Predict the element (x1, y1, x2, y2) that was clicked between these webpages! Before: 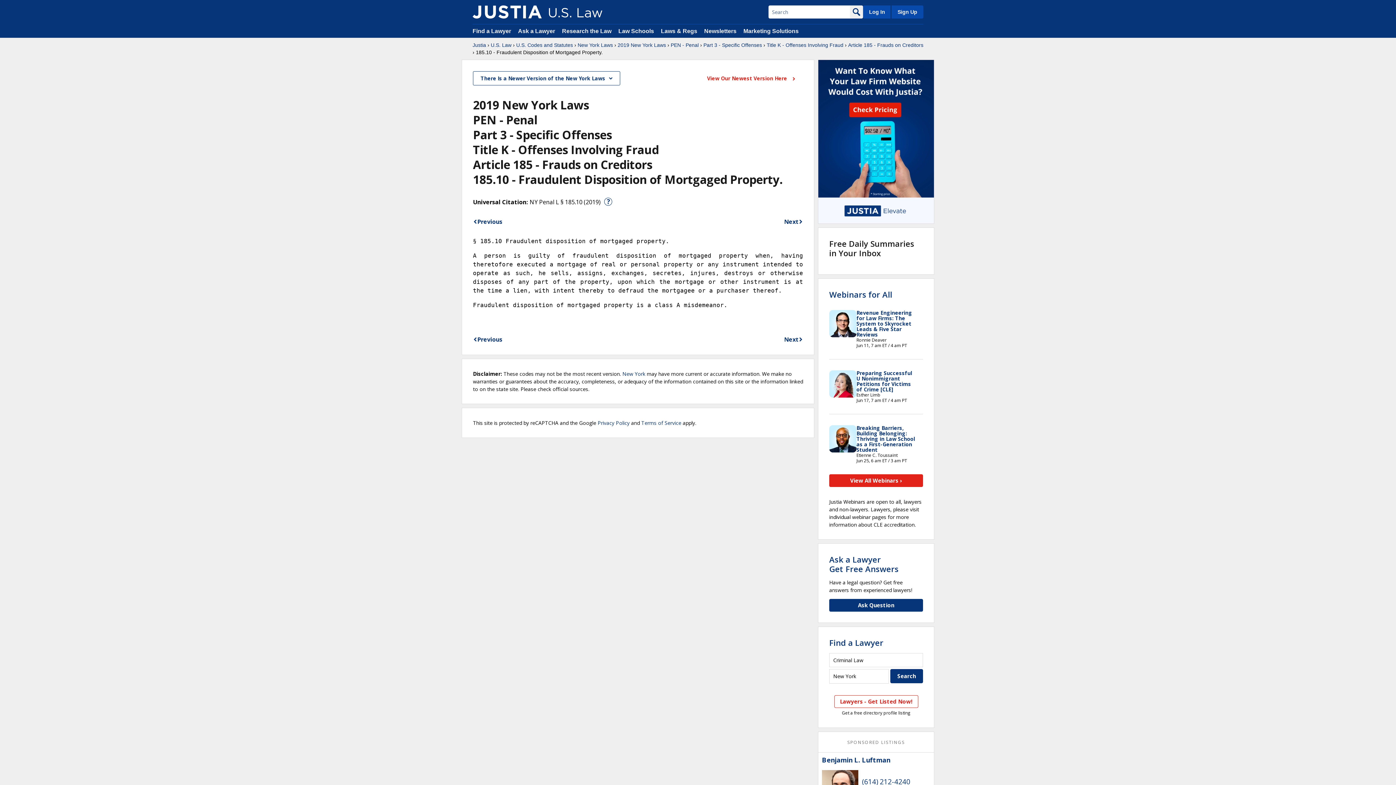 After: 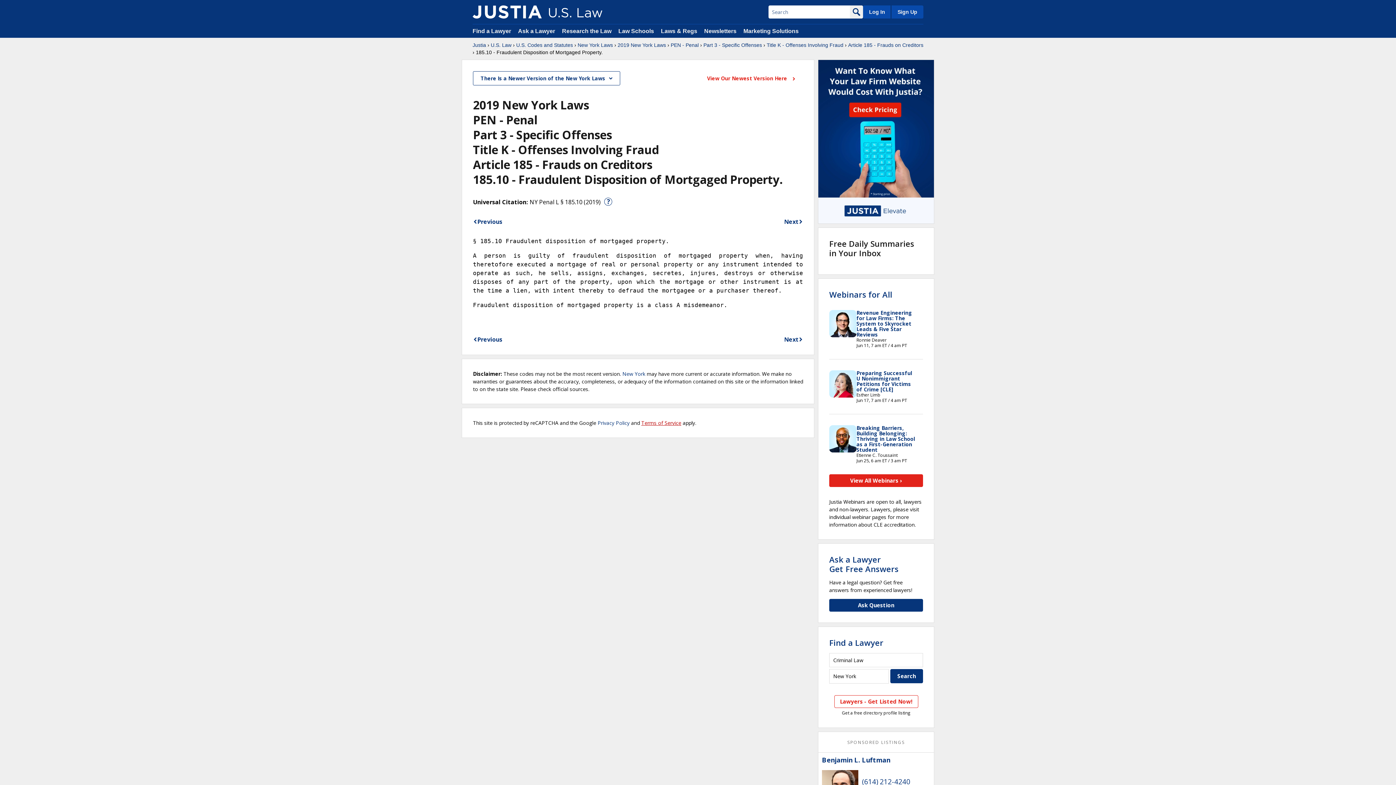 Action: label: Terms of Service bbox: (641, 419, 681, 426)